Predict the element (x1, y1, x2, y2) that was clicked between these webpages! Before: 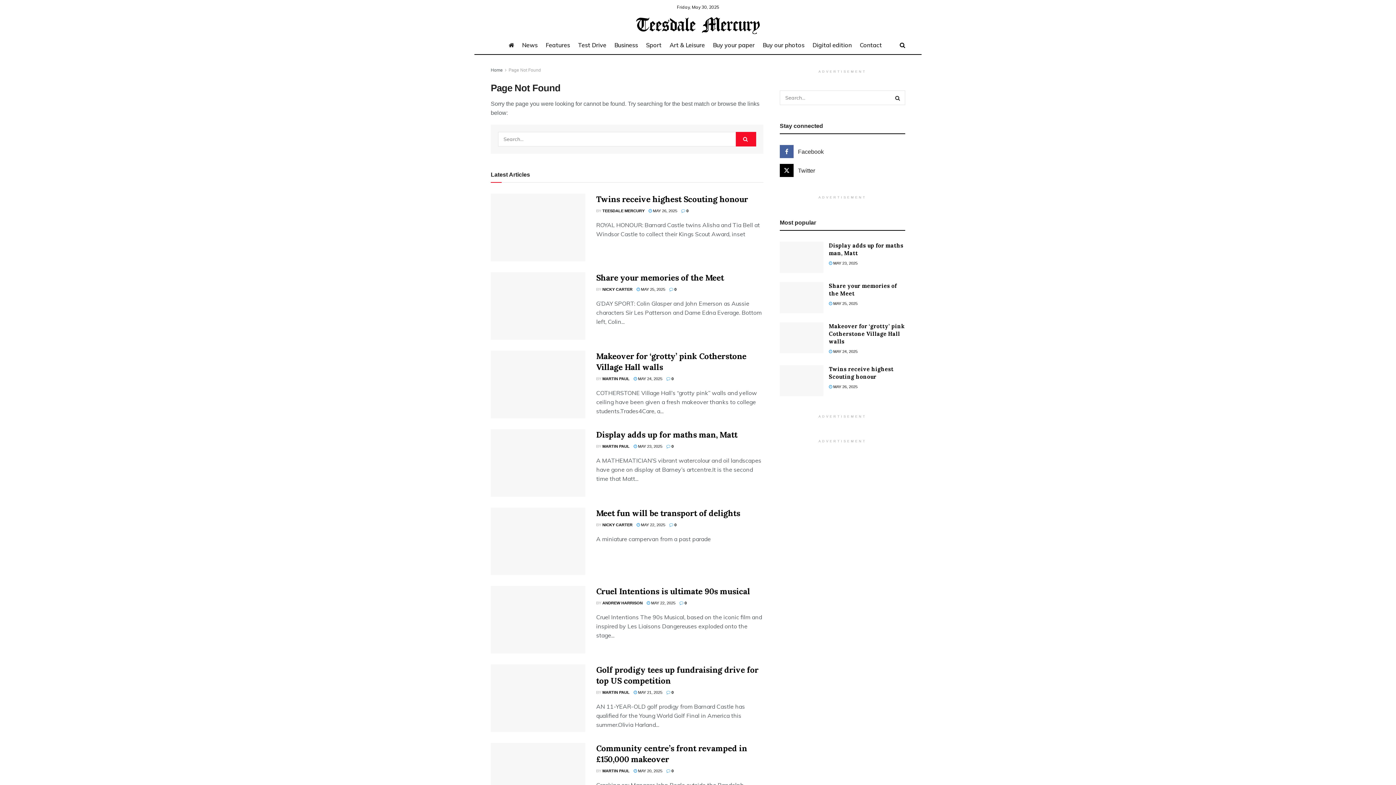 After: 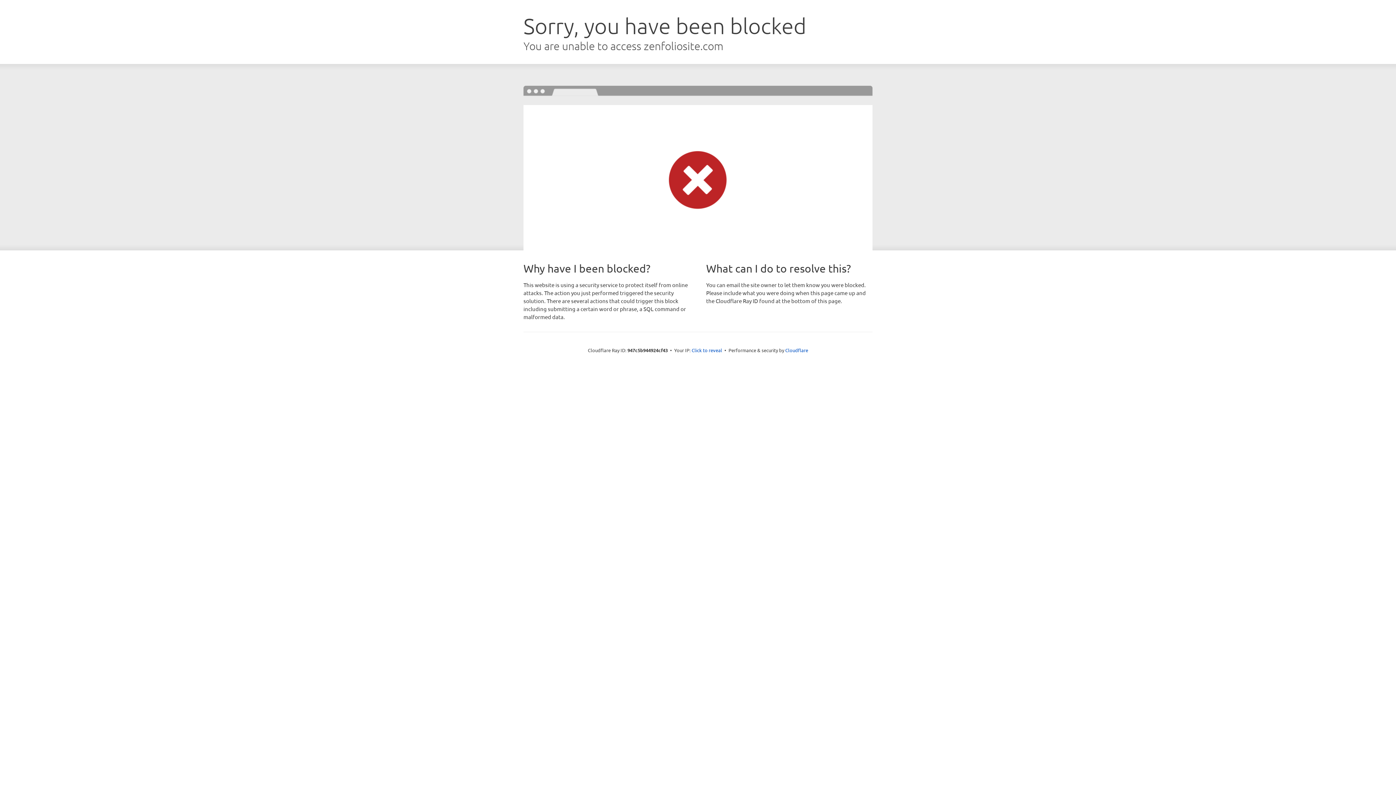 Action: label: Buy our photos bbox: (762, 39, 804, 50)